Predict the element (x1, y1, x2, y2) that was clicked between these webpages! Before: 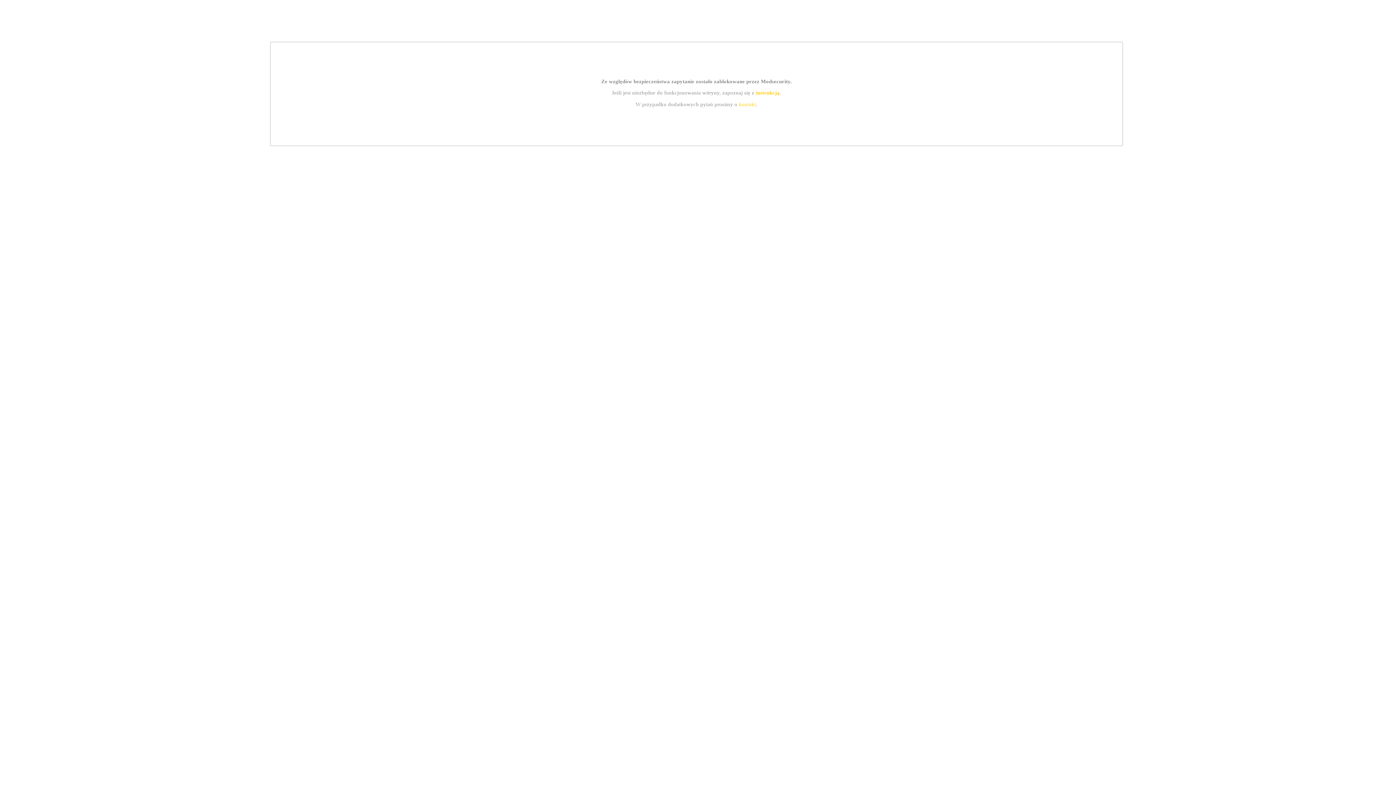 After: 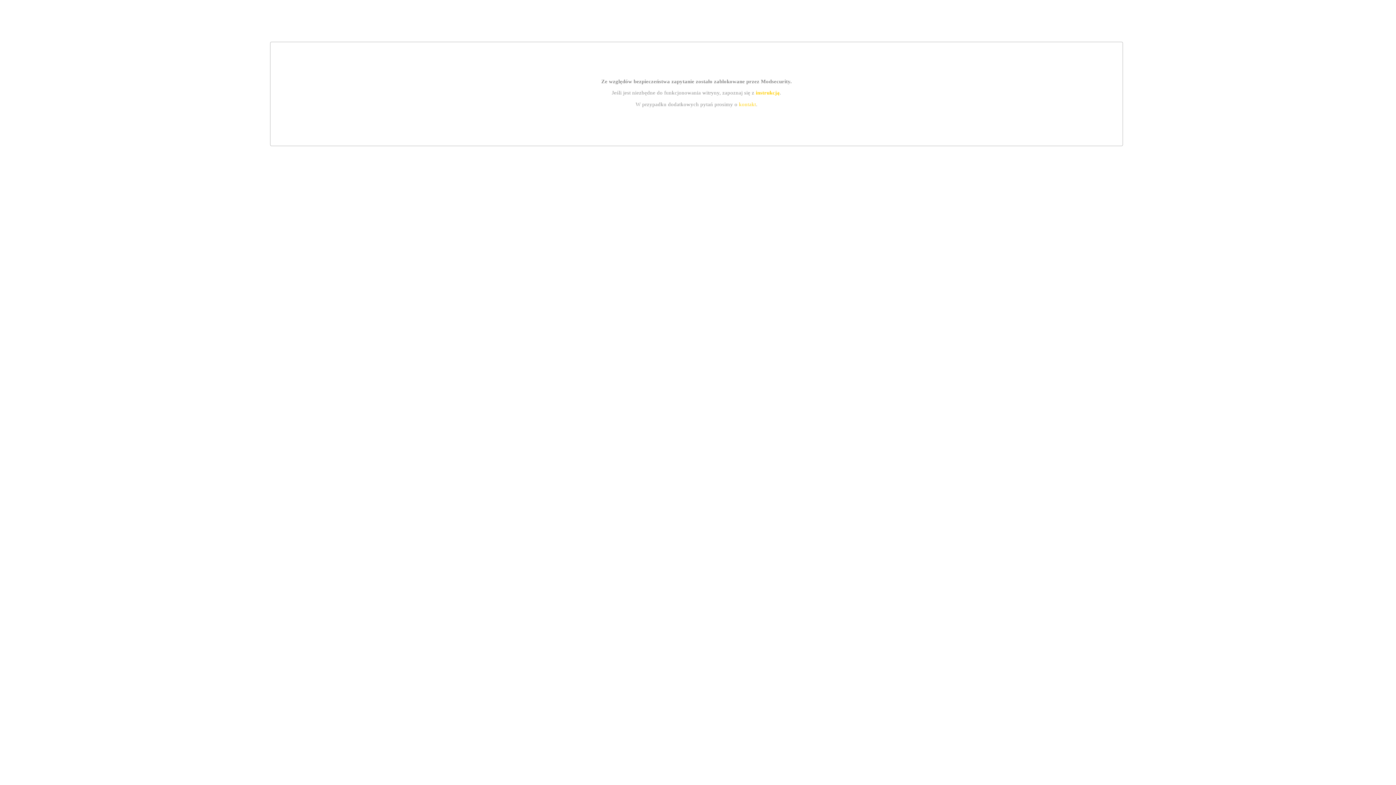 Action: bbox: (739, 101, 756, 107) label: kontakt